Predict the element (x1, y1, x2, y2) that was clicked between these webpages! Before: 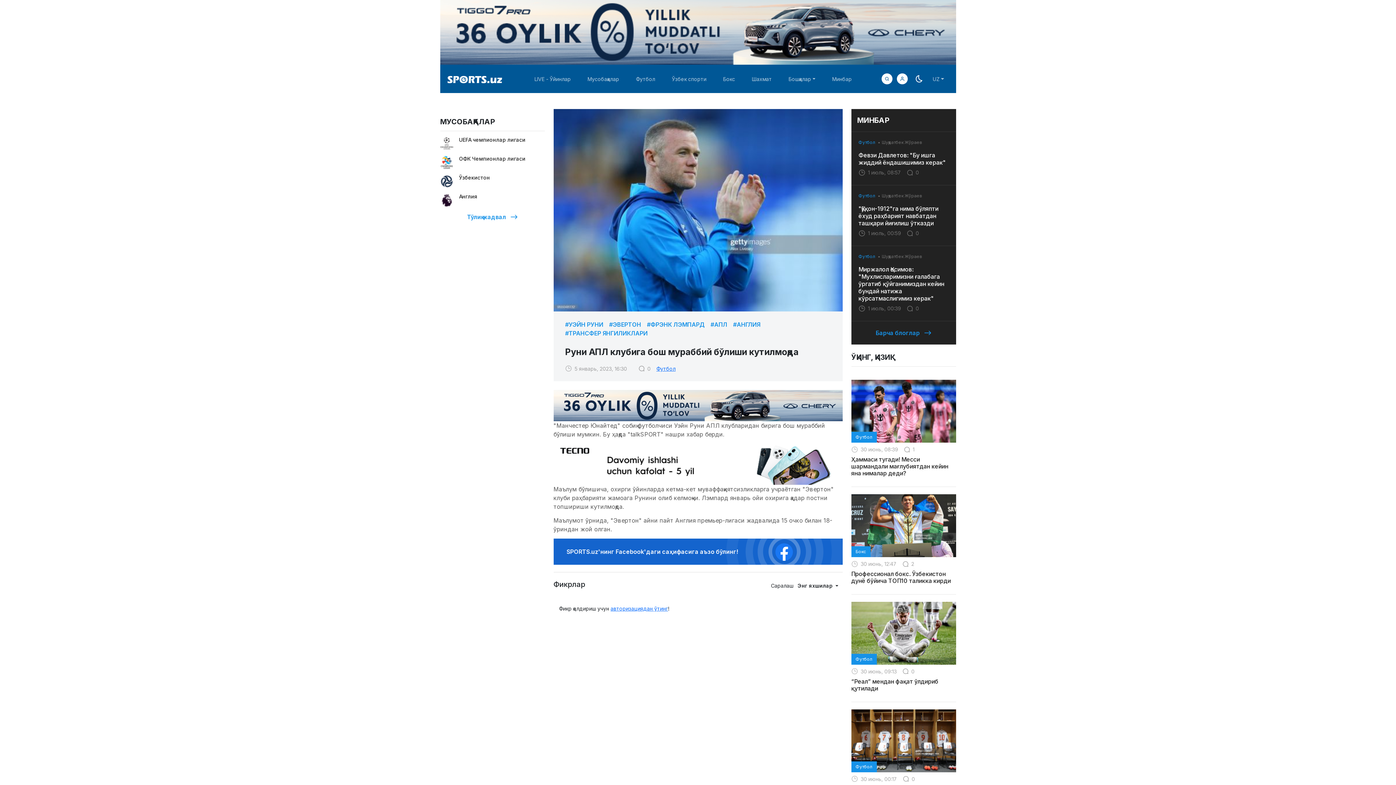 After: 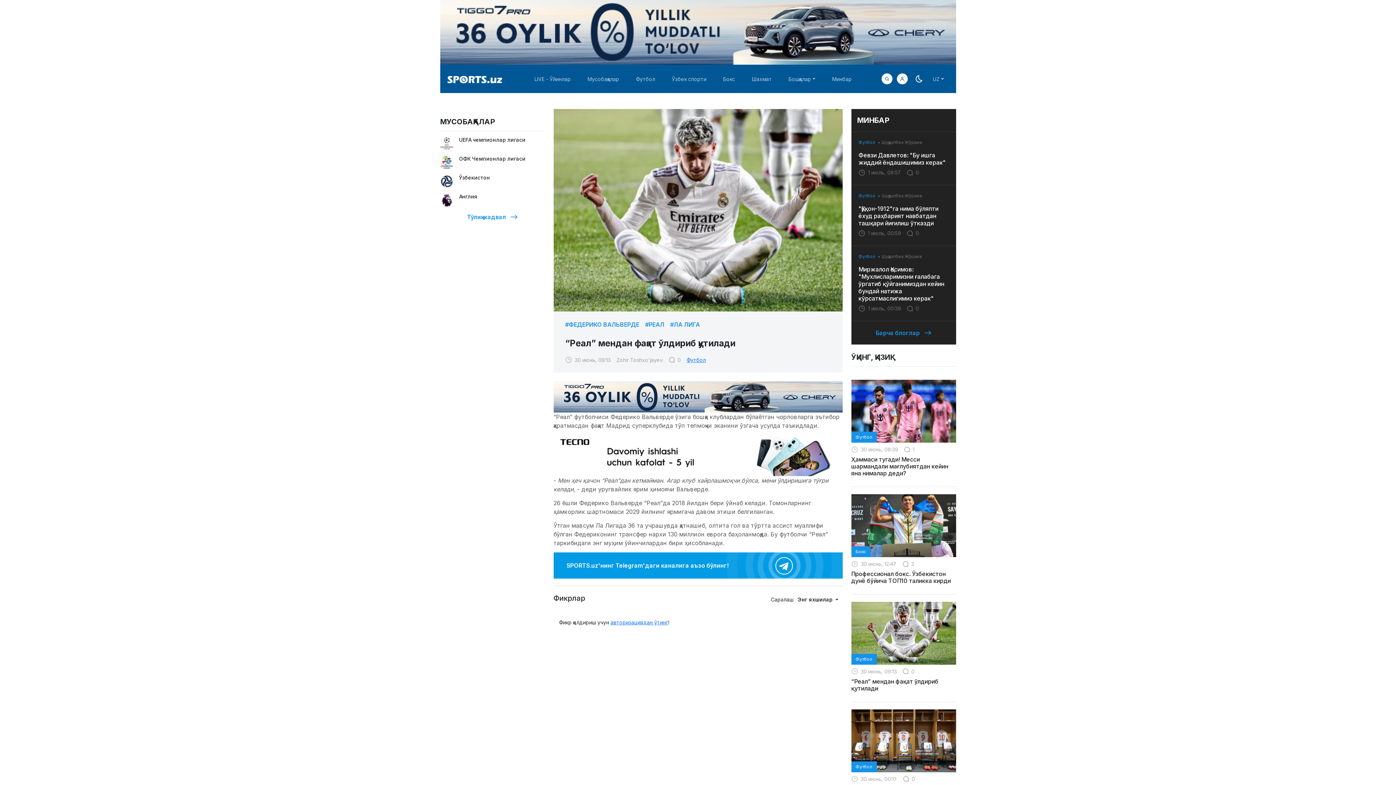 Action: label: “Реал” мендан фақат ўлдириб қутилади bbox: (851, 678, 956, 692)